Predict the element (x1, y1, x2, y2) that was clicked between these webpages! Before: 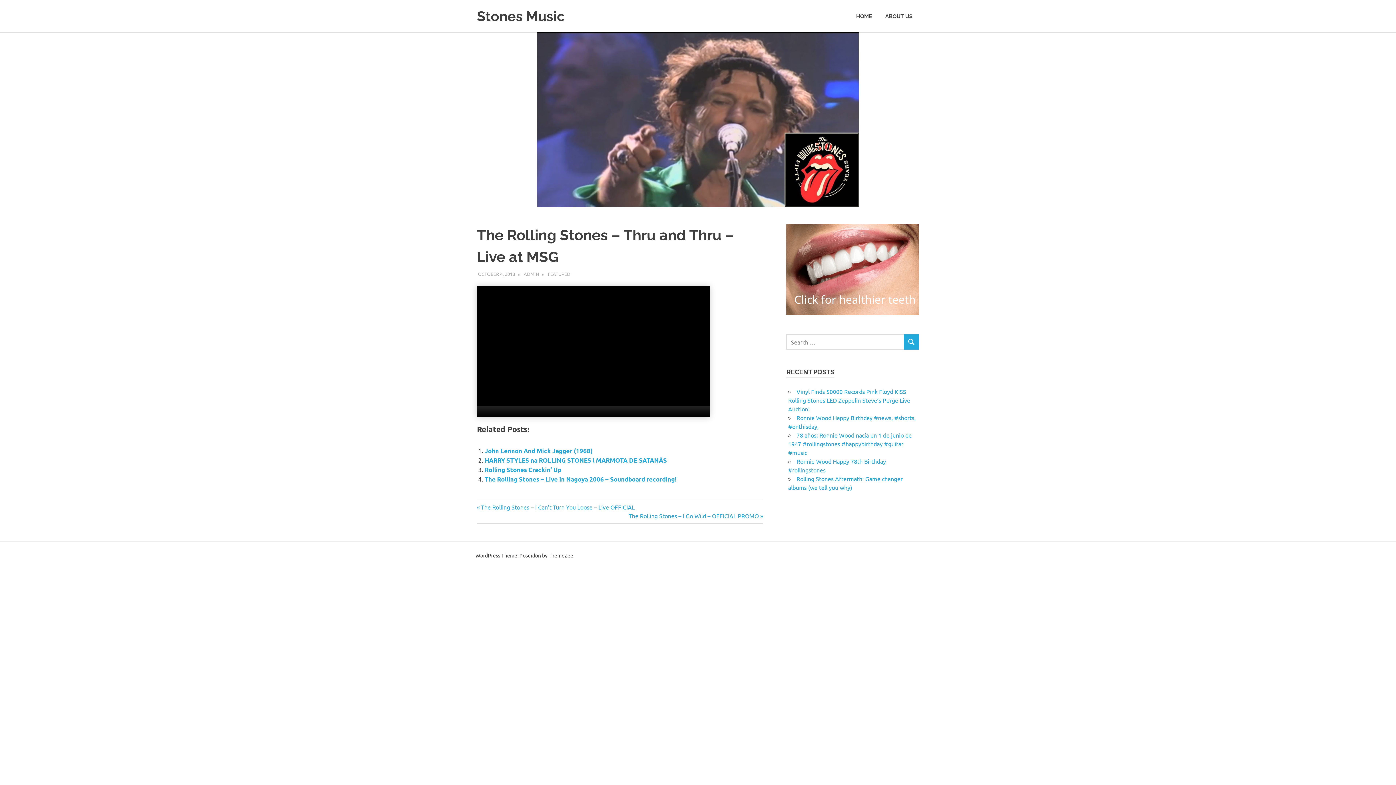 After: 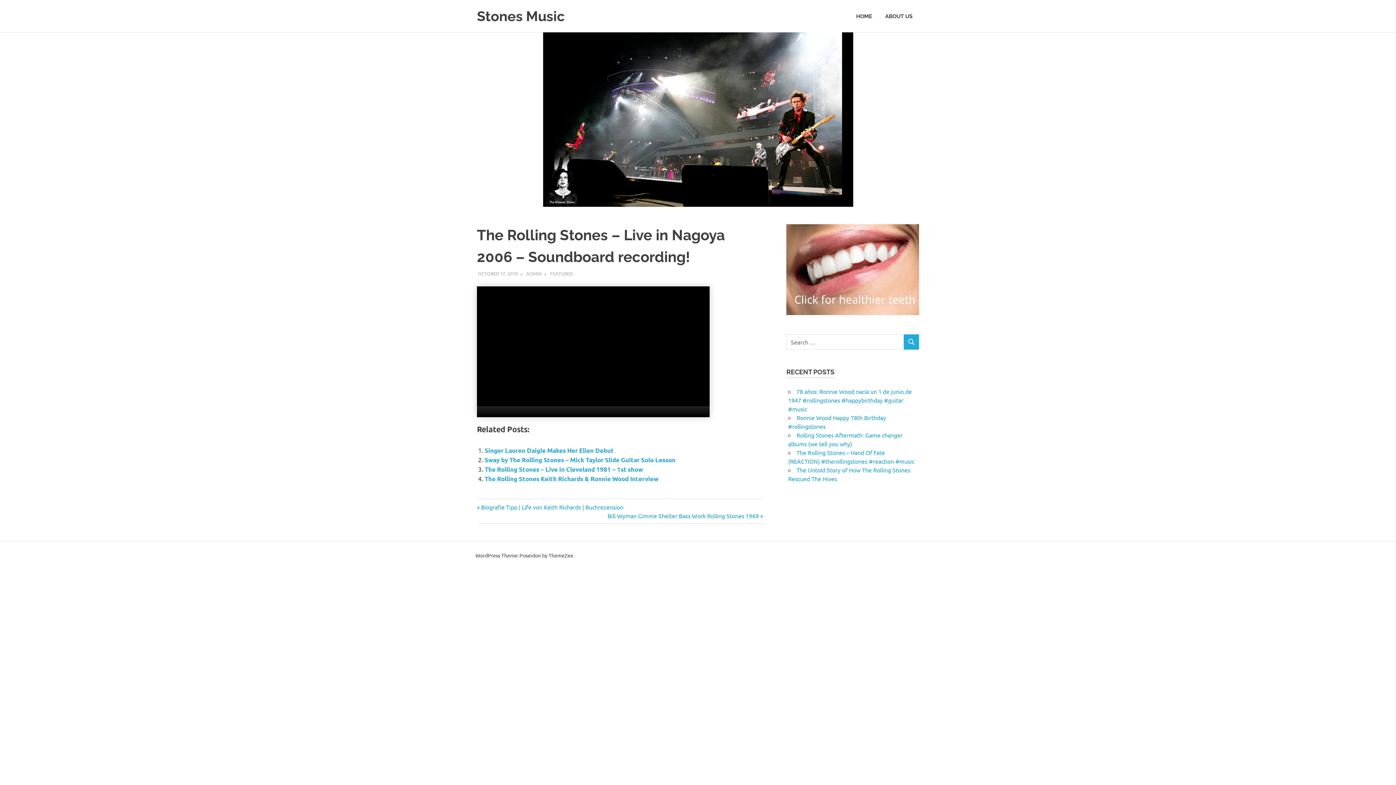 Action: bbox: (484, 475, 676, 483) label: The Rolling Stones – Live in Nagoya 2006 – Soundboard recording!